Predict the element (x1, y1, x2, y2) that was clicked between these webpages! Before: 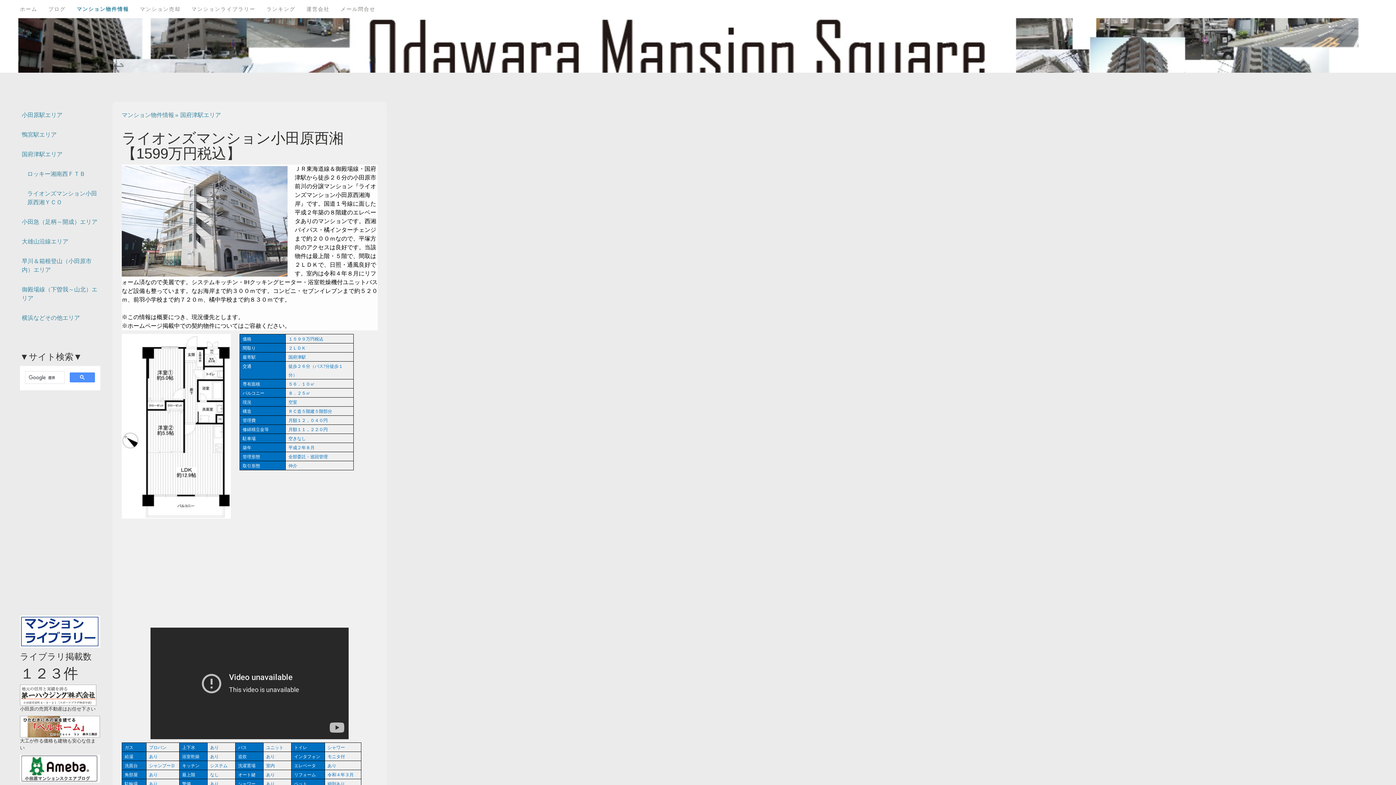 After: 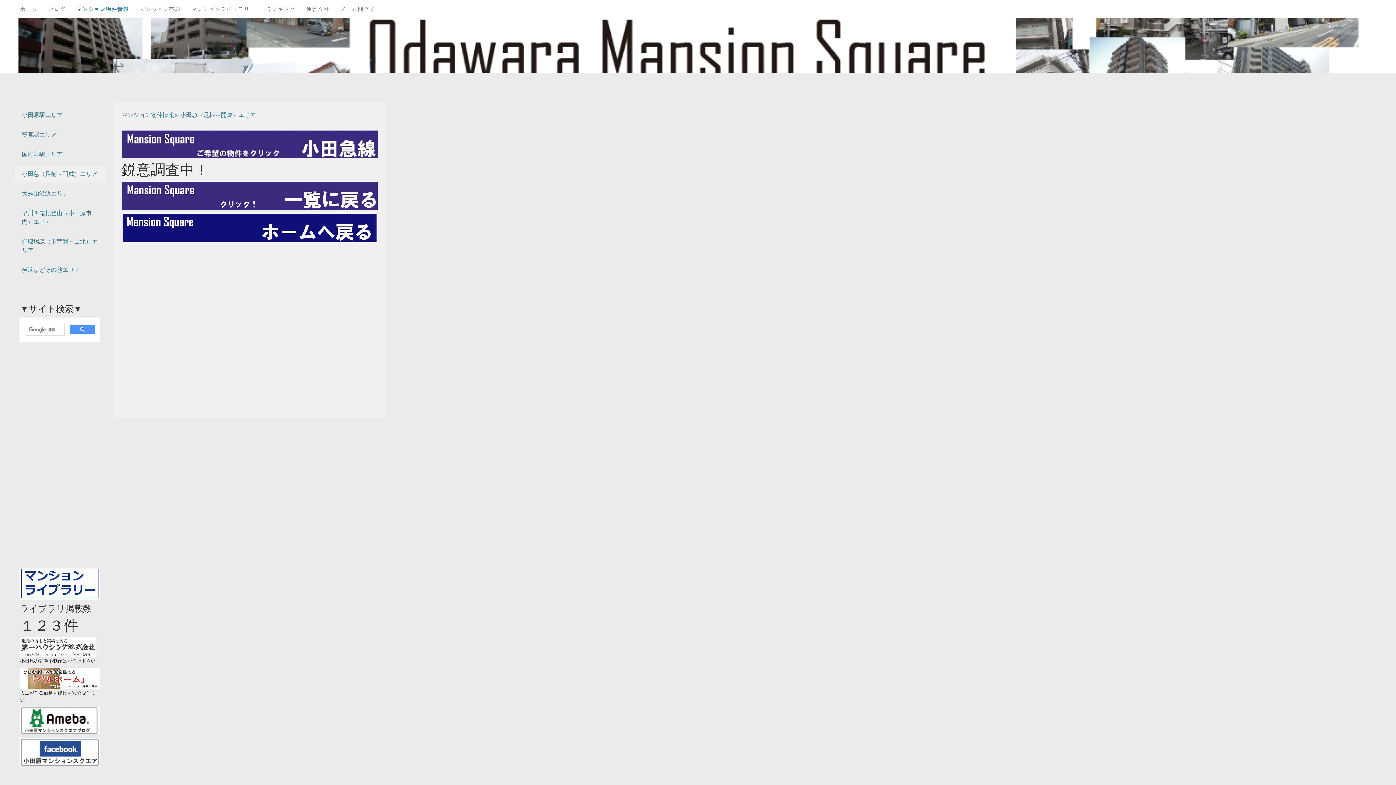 Action: bbox: (14, 214, 105, 230) label: 小田急（足柄～開成）エリア